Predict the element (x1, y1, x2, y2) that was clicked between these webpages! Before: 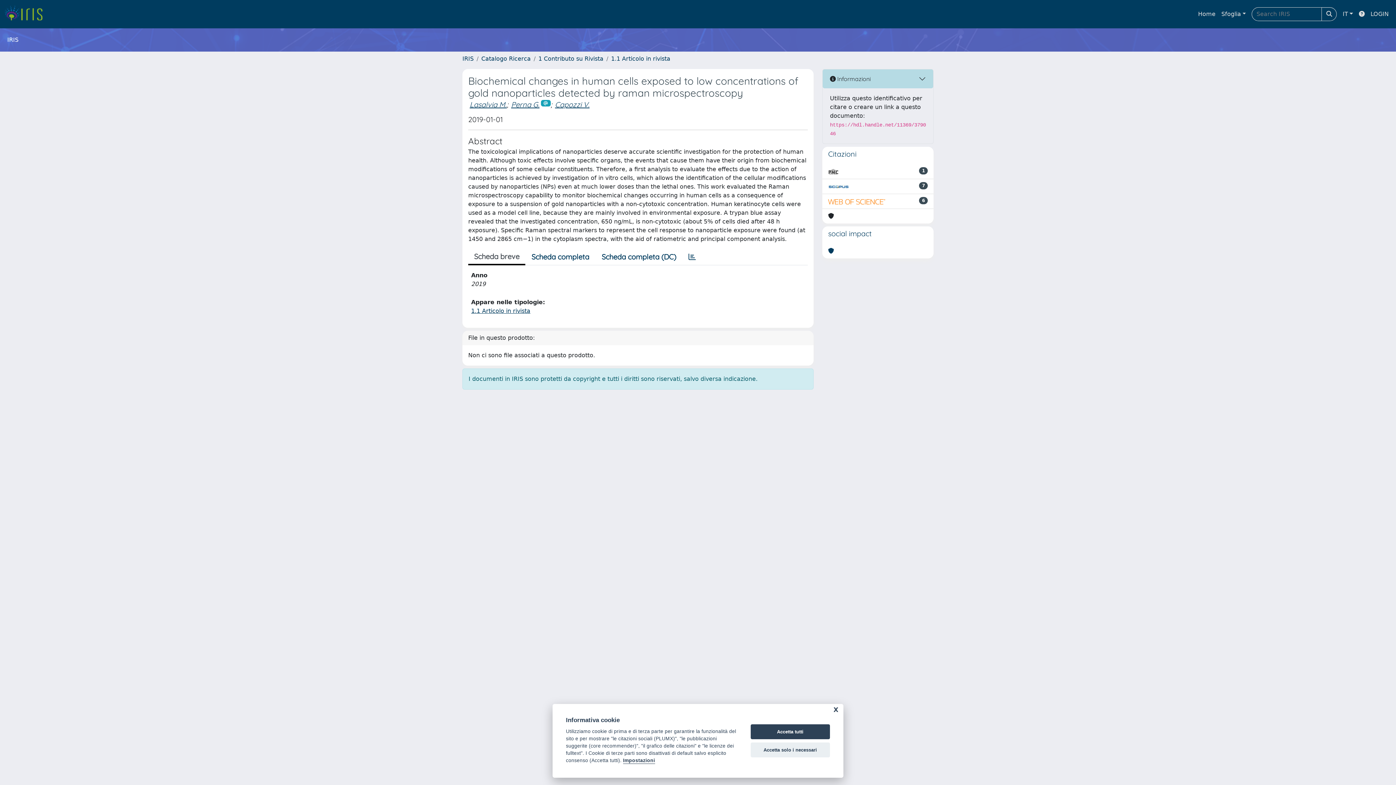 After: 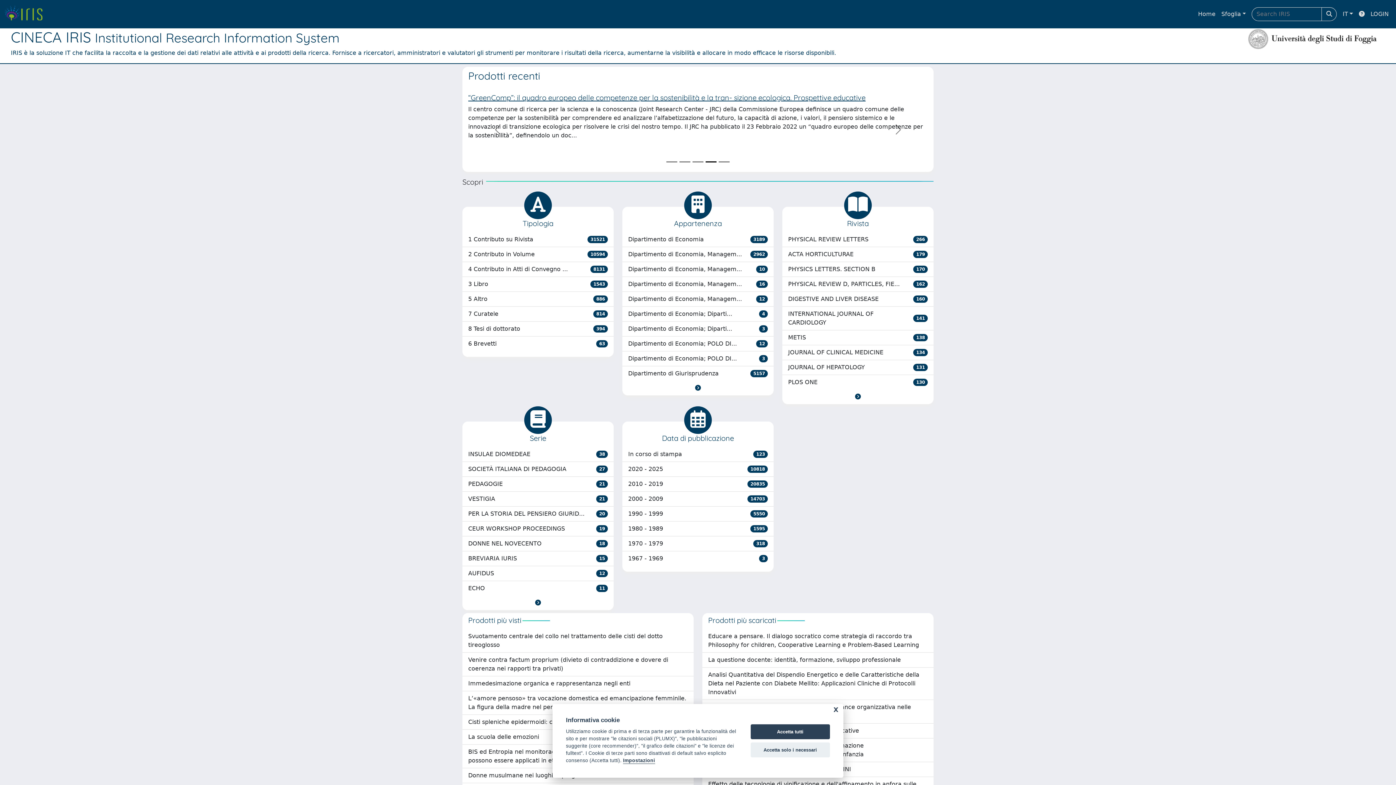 Action: label: link homepage bbox: (4, 4, 48, 24)